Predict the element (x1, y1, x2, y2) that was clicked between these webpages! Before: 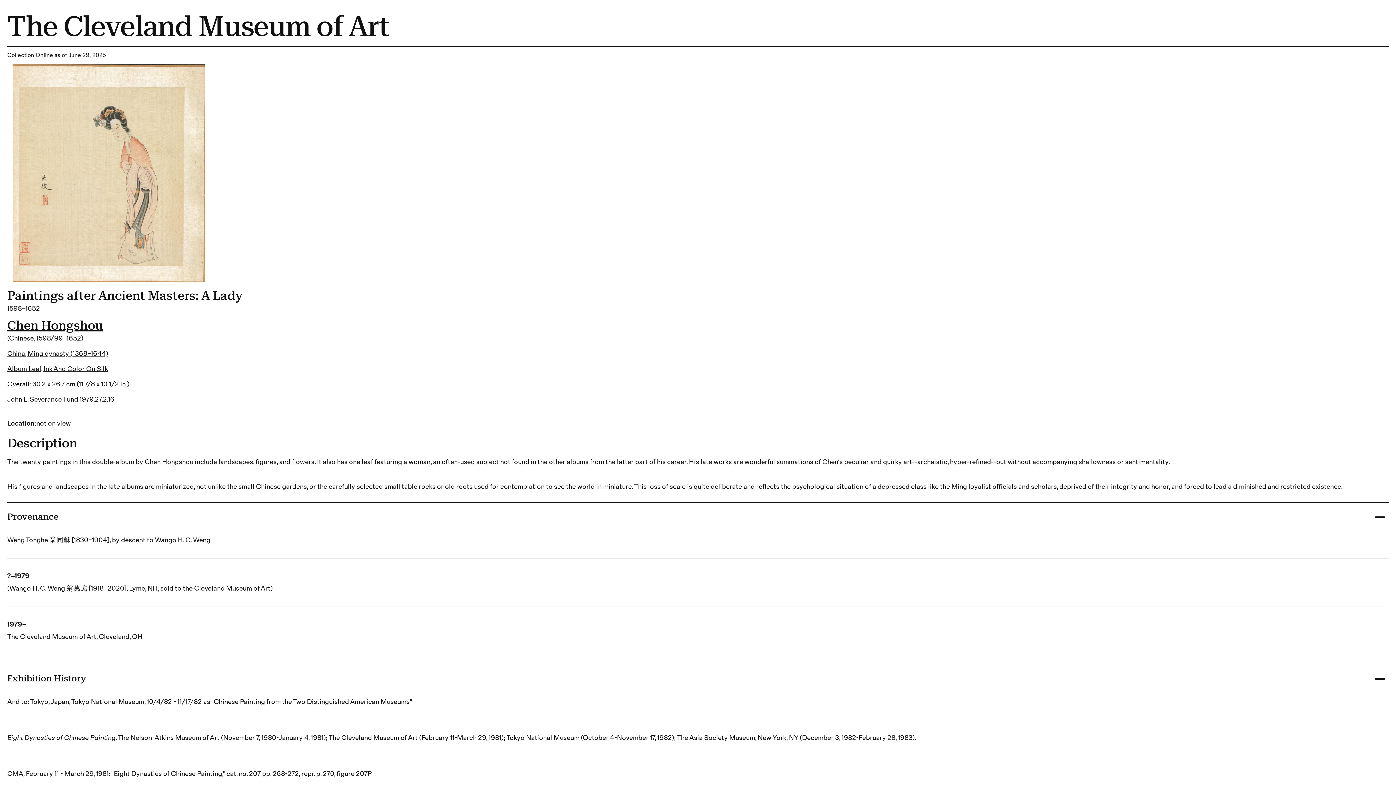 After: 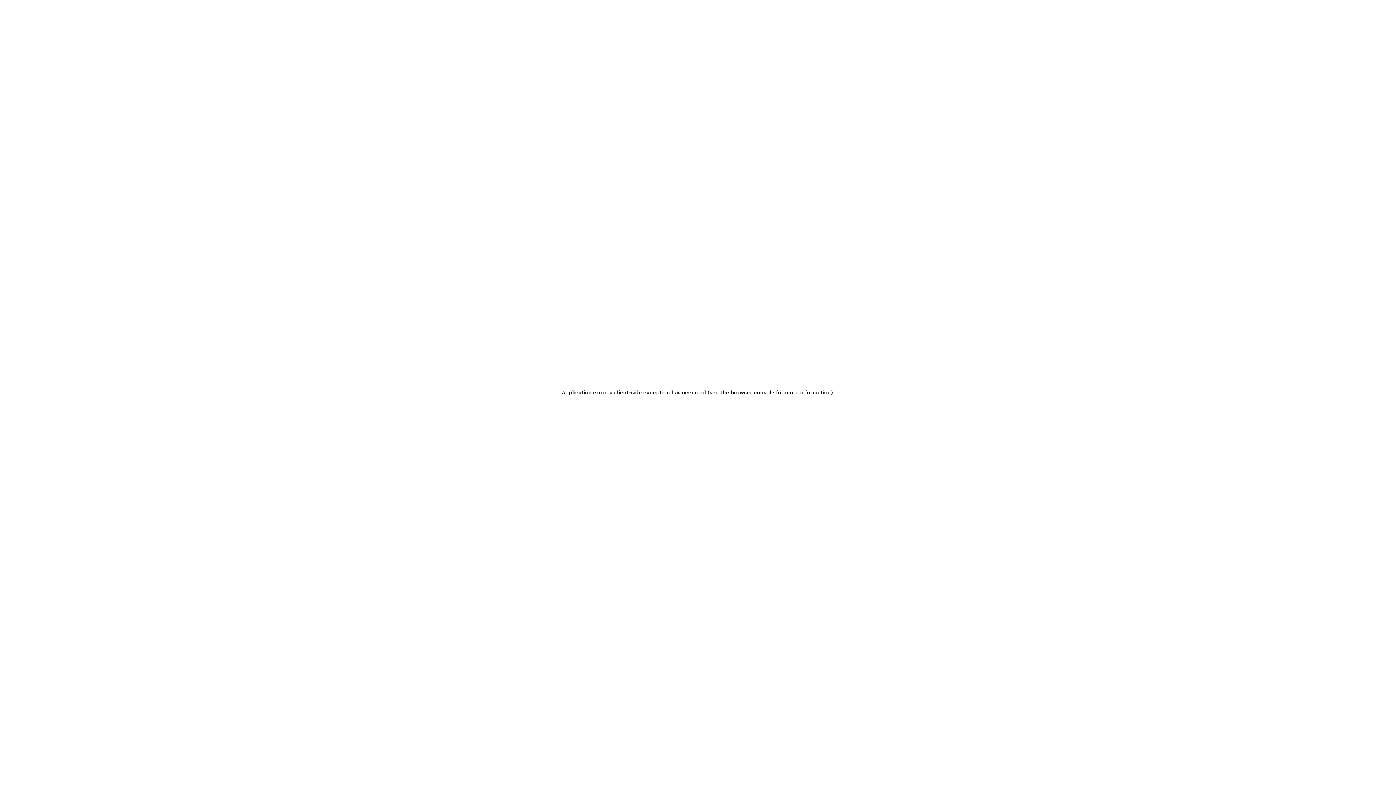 Action: label: China, Ming dynasty (1368–1644) bbox: (7, 349, 108, 358)